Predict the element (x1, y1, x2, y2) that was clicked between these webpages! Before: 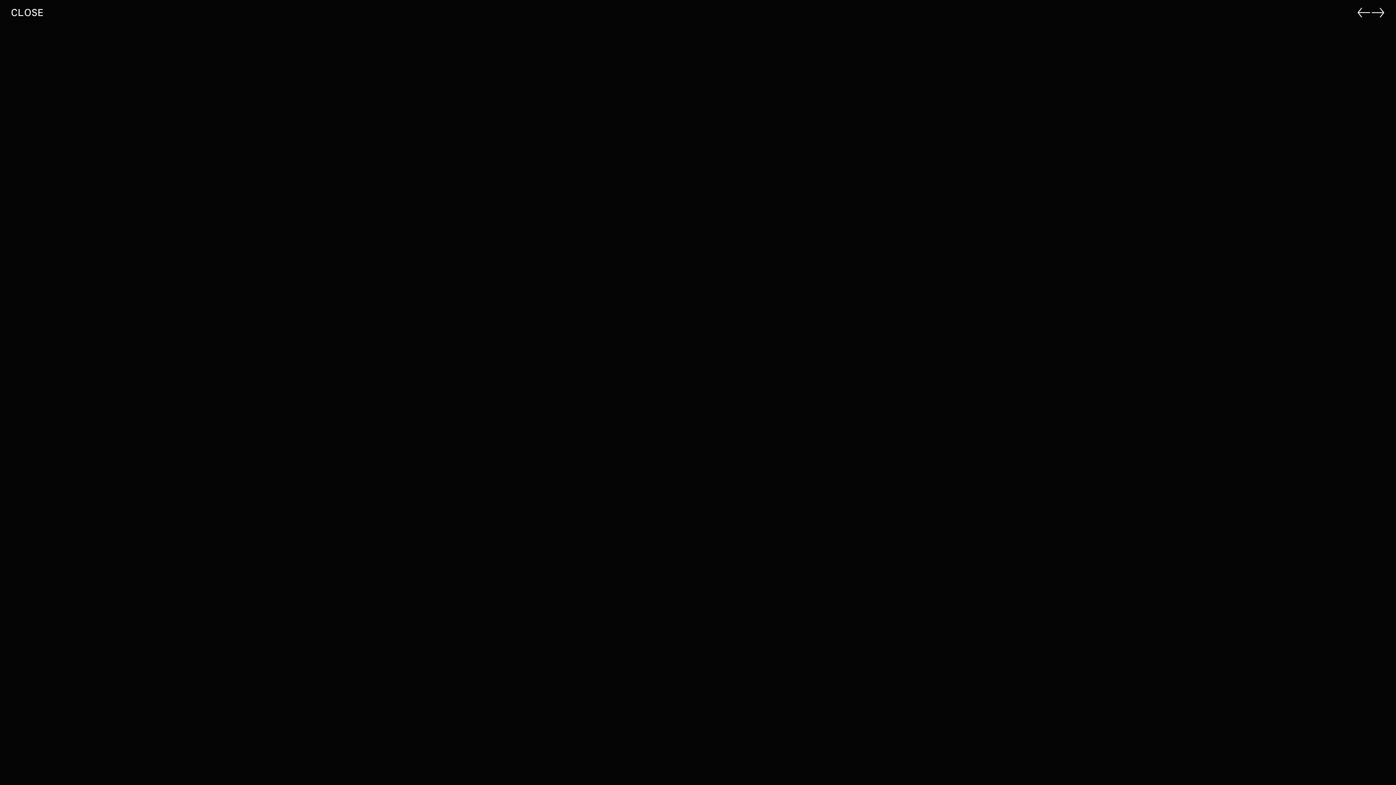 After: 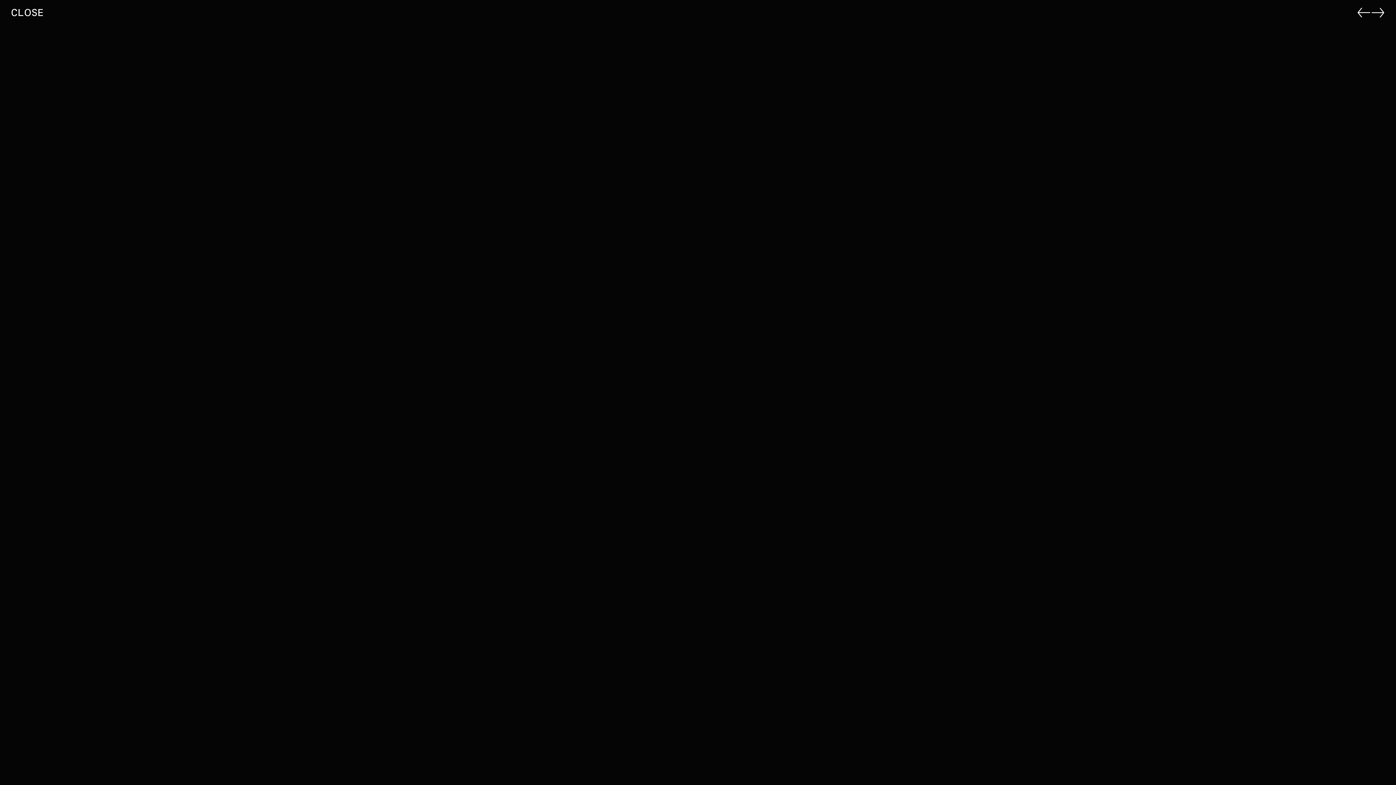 Action: label: → bbox: (1371, 6, 1385, 17)